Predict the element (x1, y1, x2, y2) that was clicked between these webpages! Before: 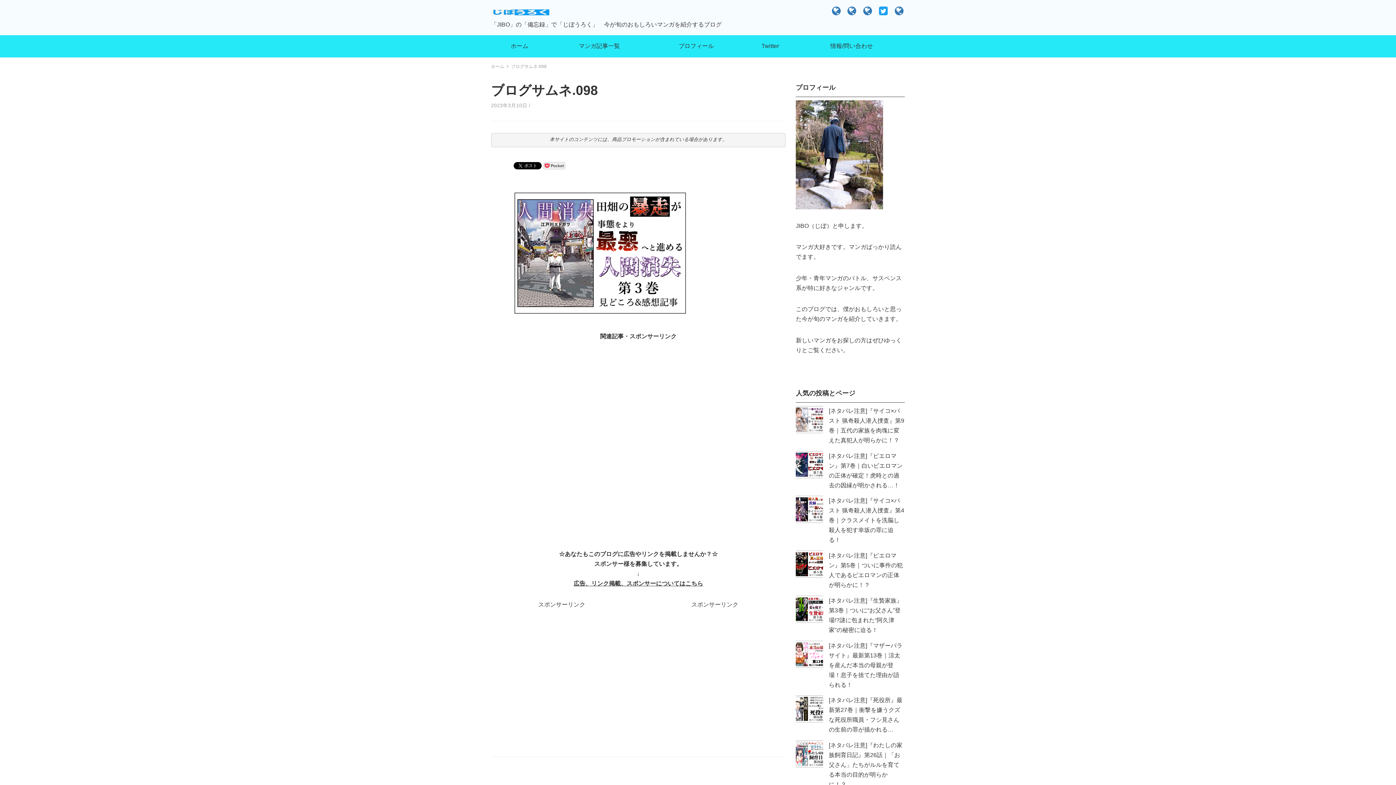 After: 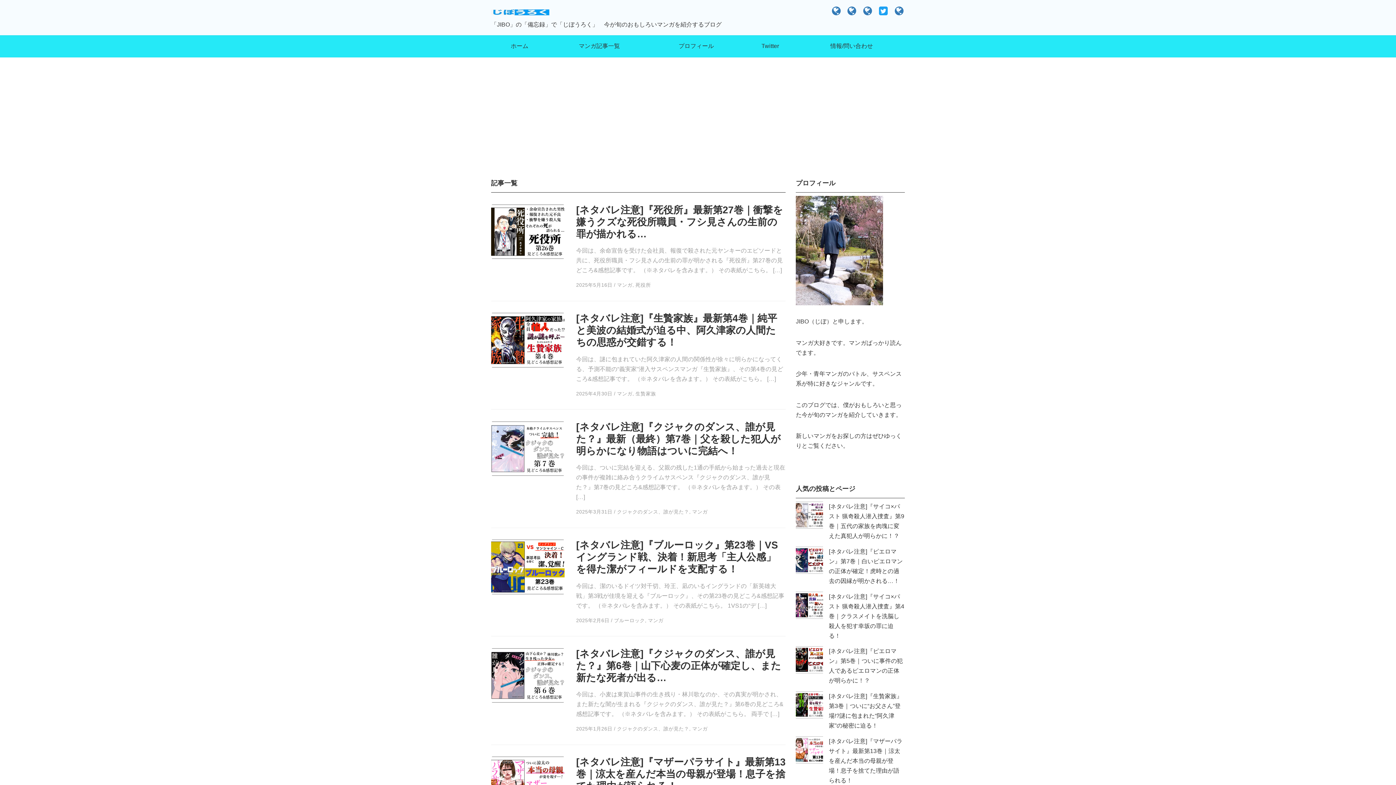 Action: bbox: (491, 6, 549, 17)